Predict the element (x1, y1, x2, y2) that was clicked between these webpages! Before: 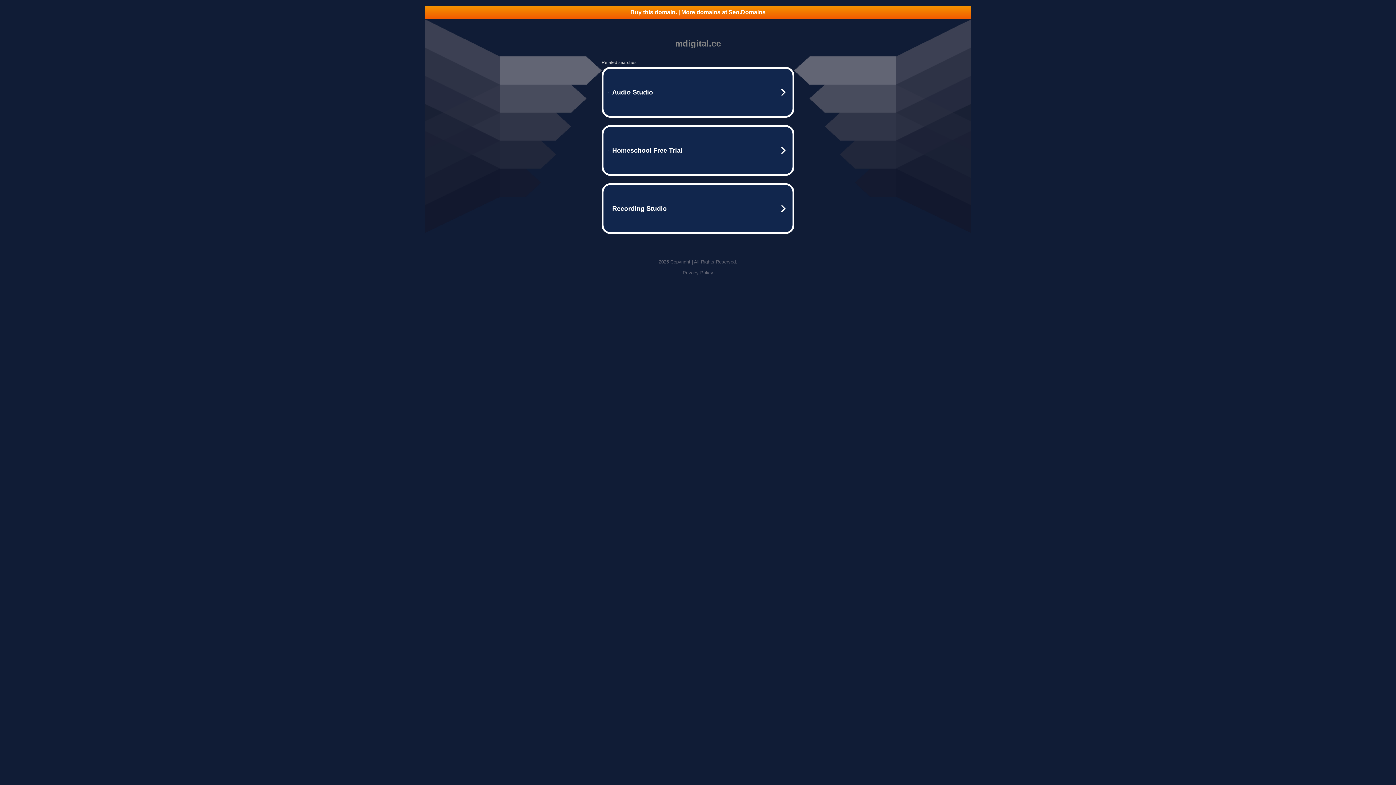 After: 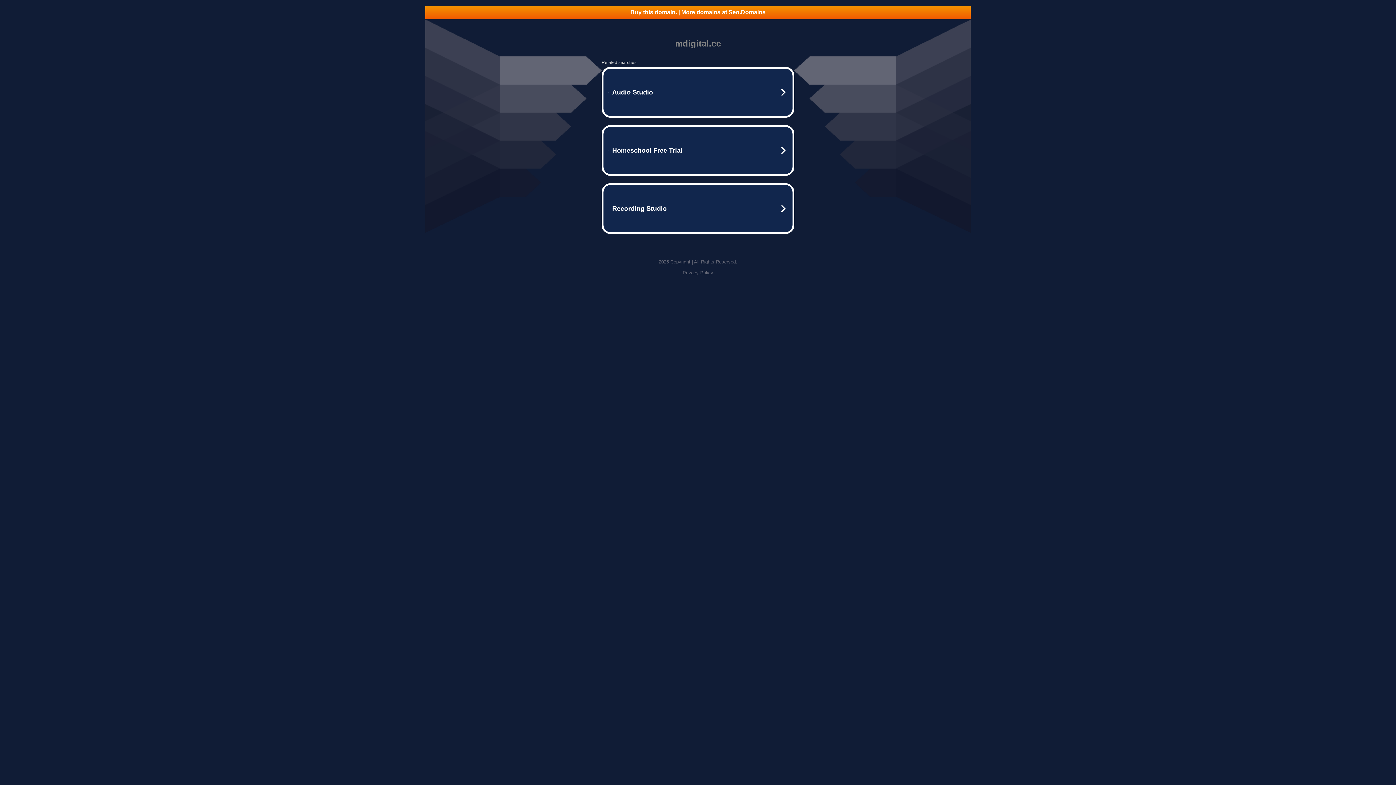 Action: bbox: (425, 5, 970, 18) label: Buy this domain. | More domains at Seo.Domains